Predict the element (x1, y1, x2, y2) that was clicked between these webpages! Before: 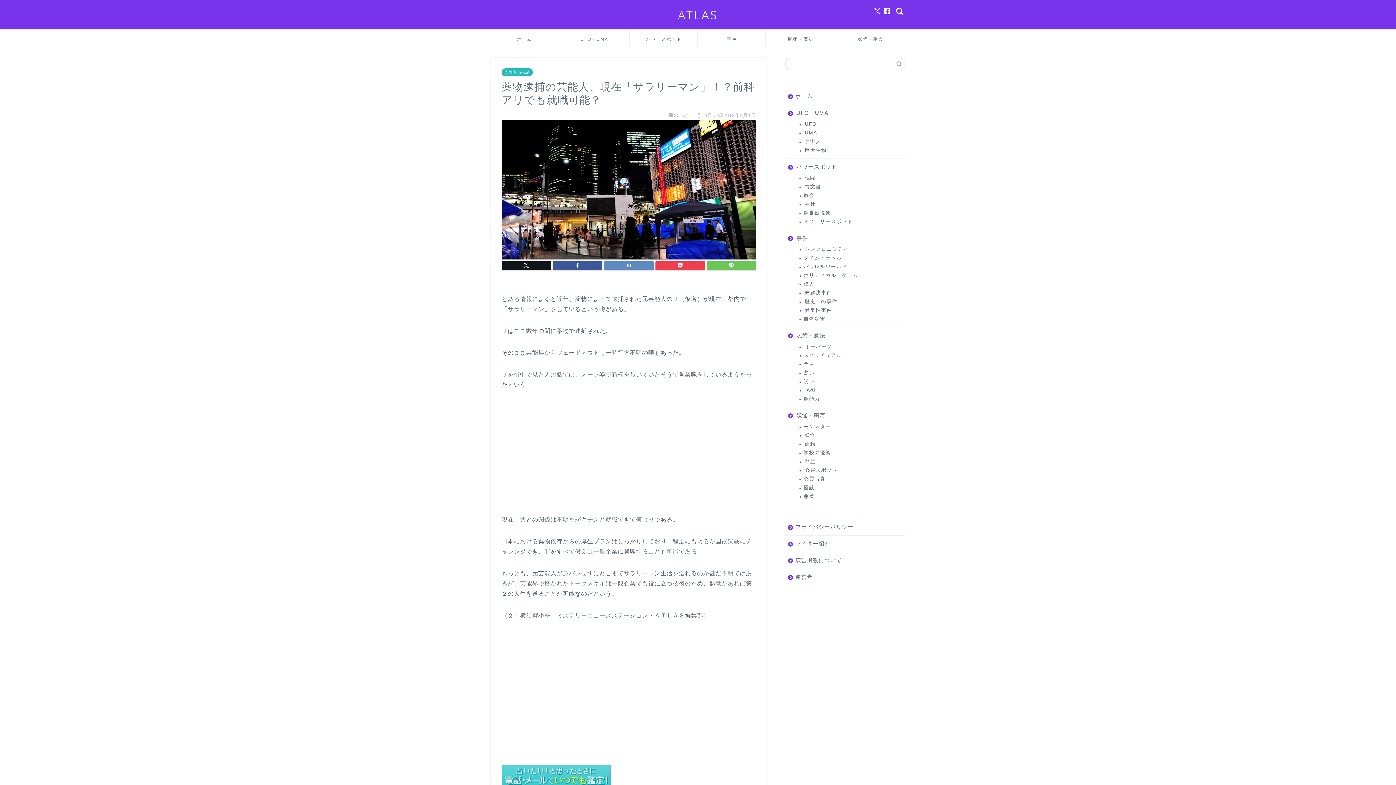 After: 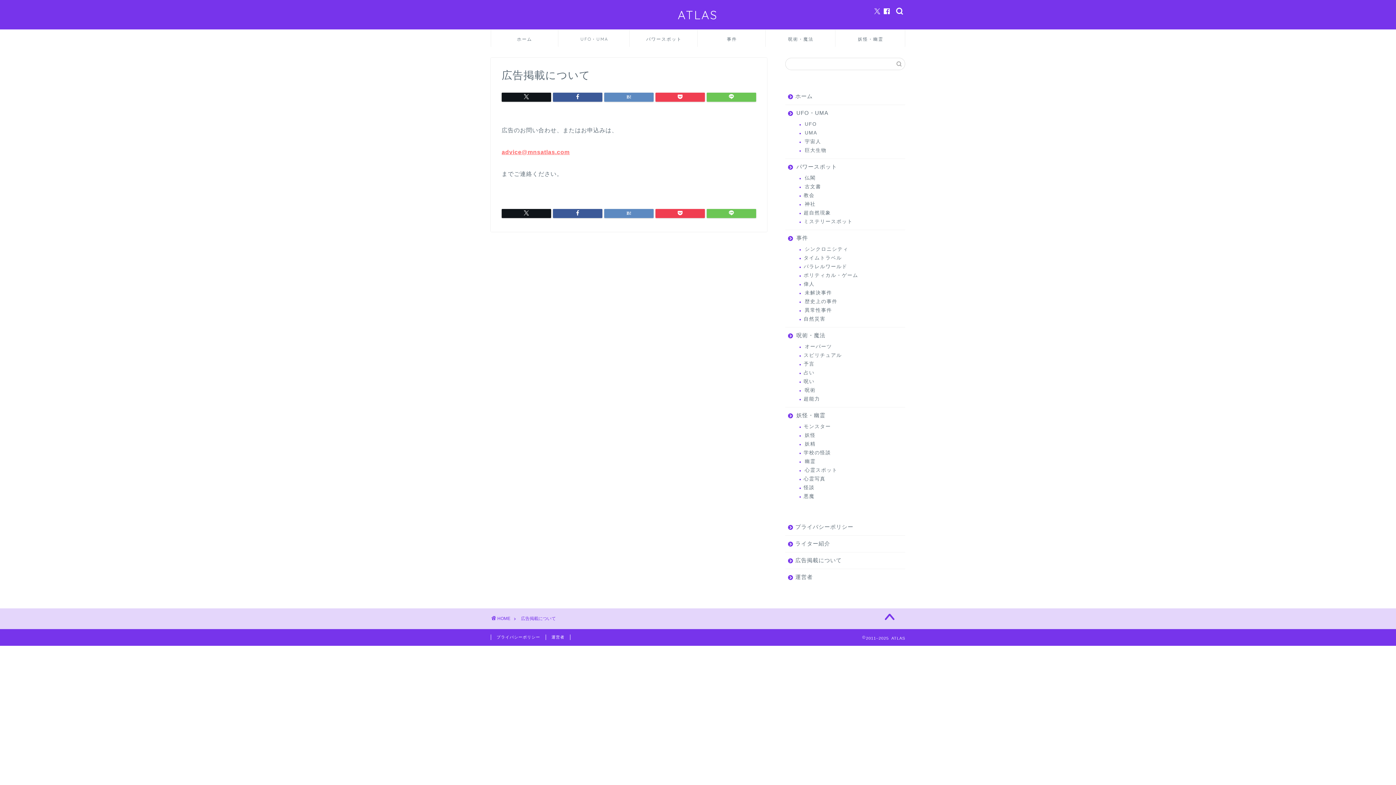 Action: label: 広告掲載について bbox: (785, 552, 904, 569)